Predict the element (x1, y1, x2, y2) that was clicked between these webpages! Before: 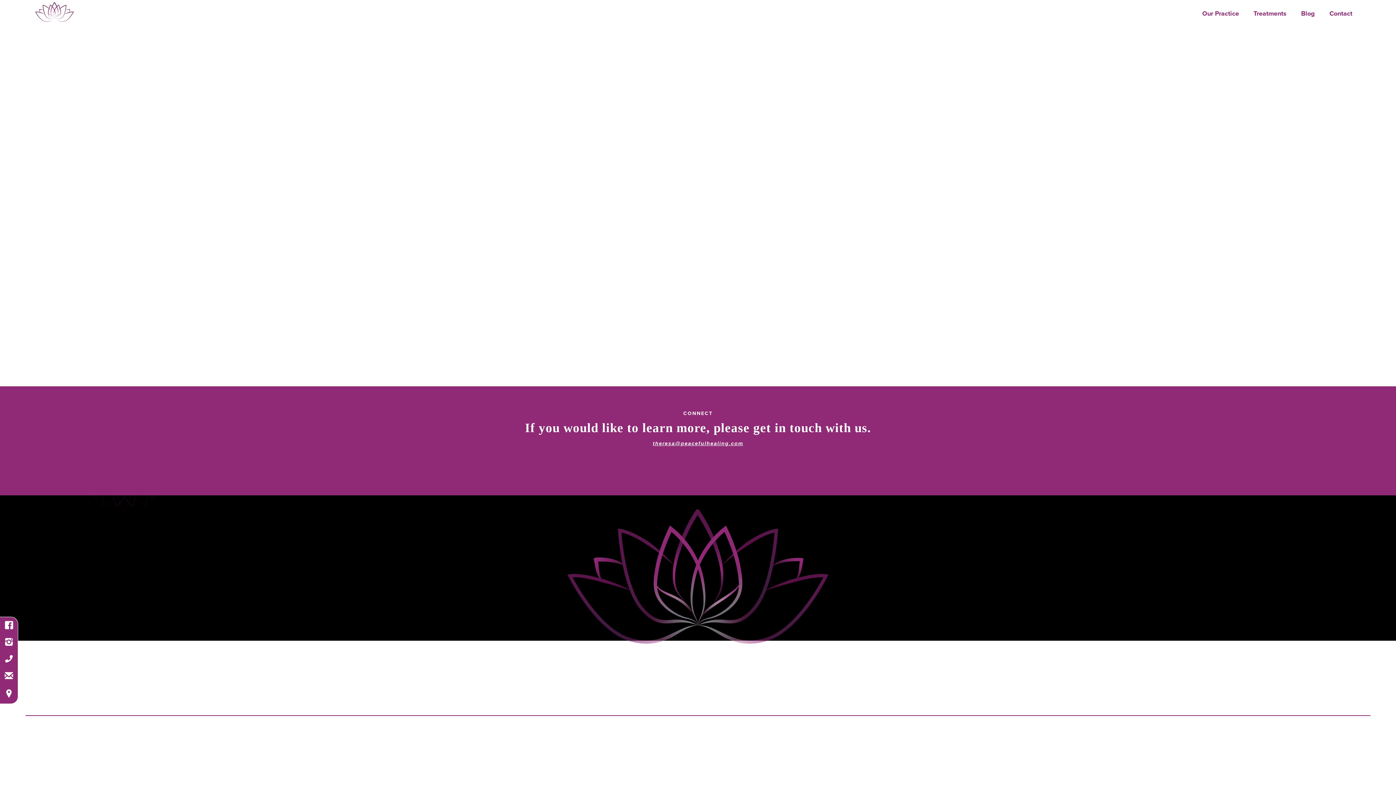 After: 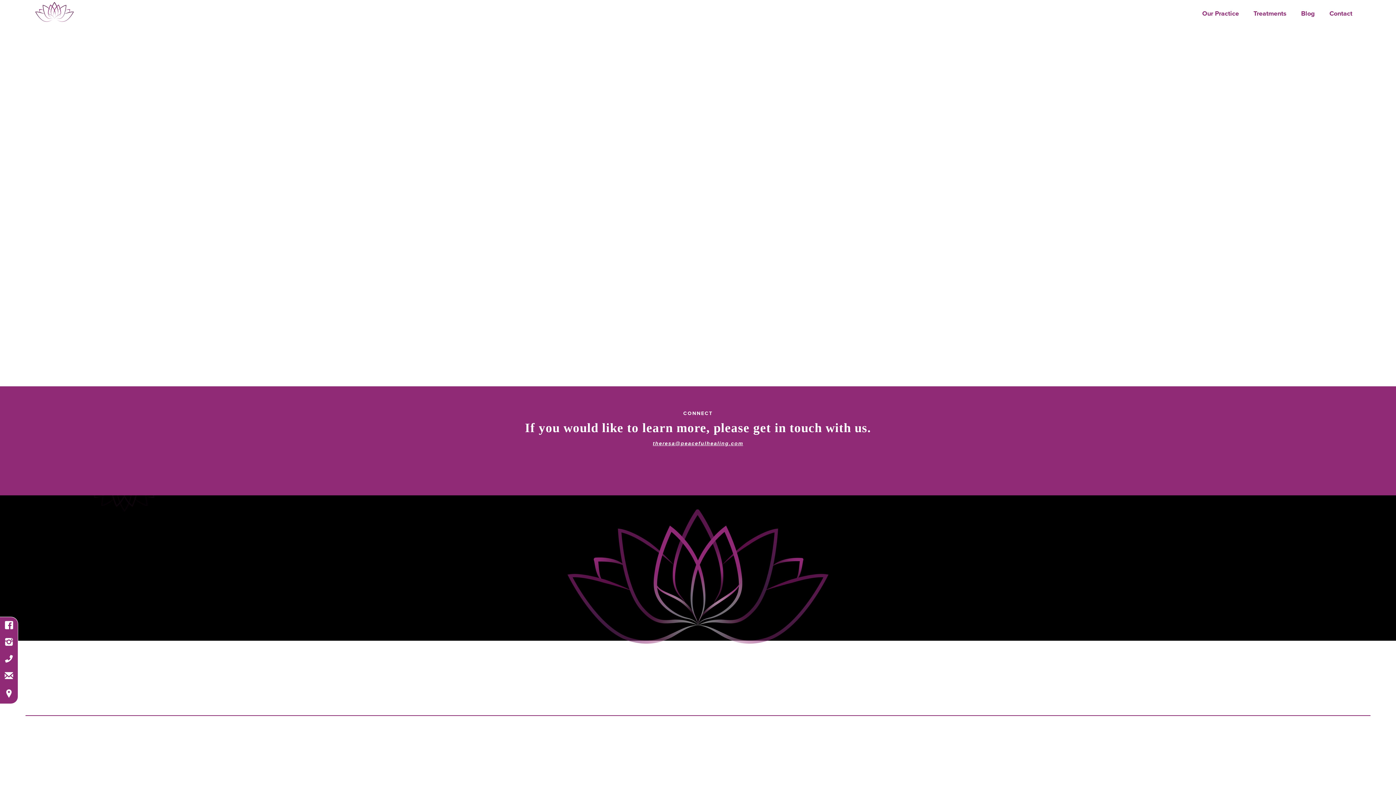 Action: bbox: (0, 637, 17, 650)